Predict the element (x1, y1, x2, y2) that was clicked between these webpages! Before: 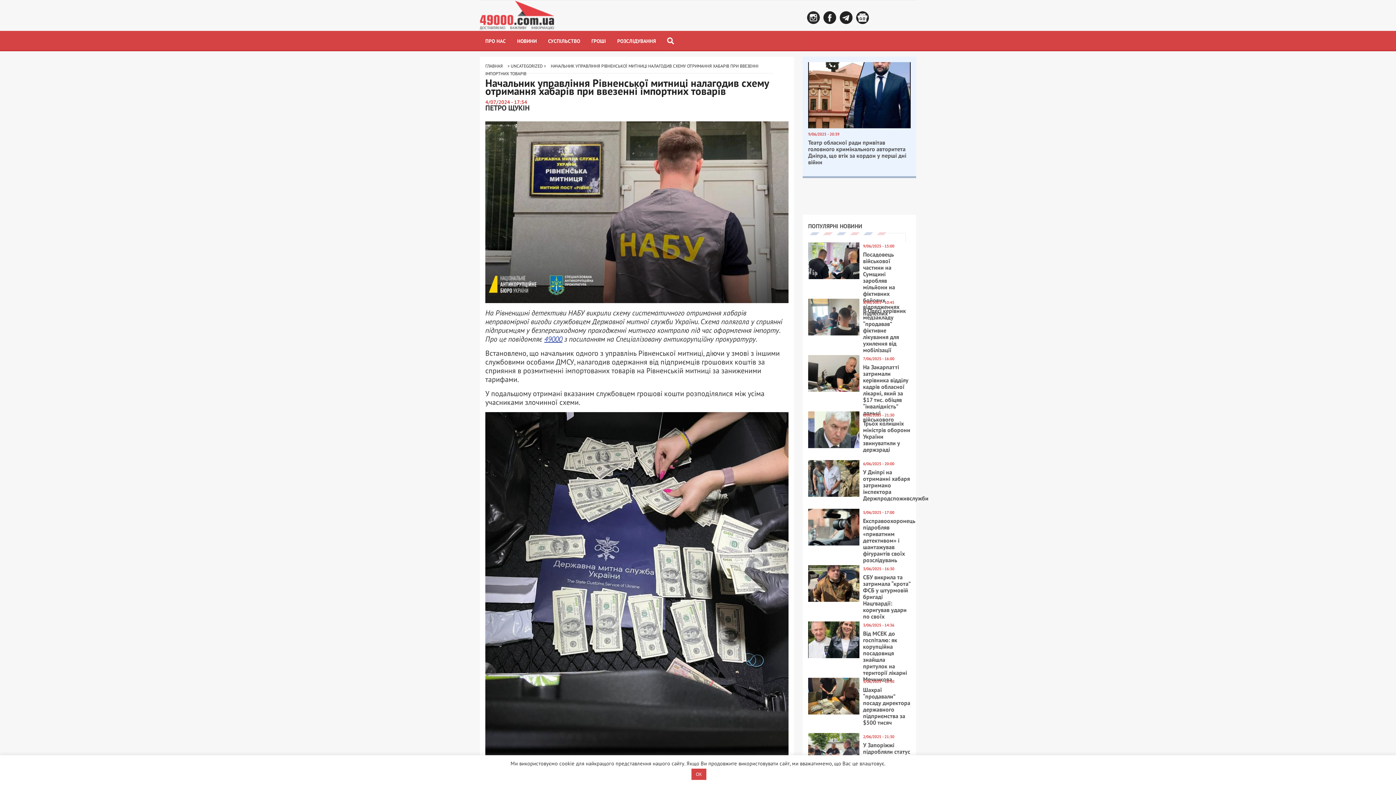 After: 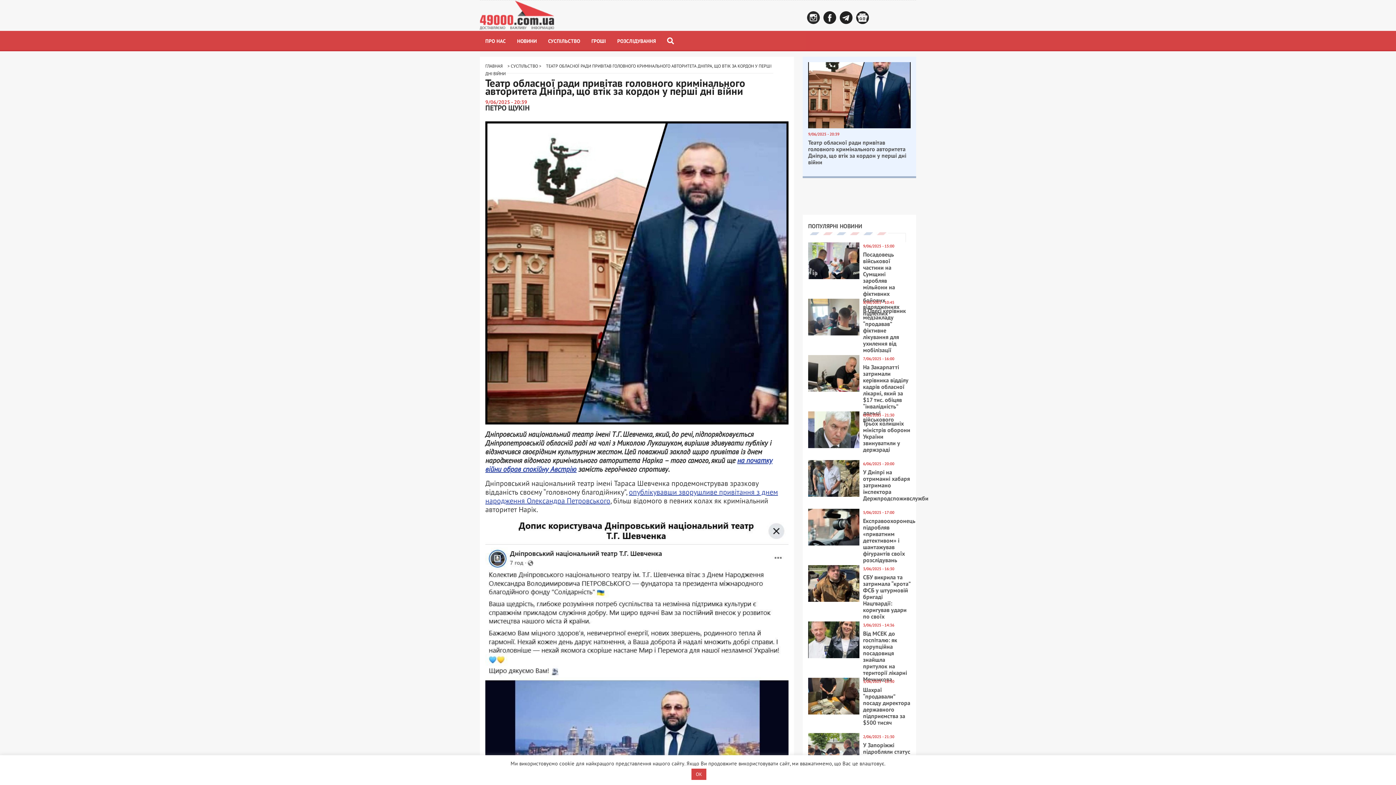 Action: label: Театр обласної ради привітав головного кримінального авторитета Дніпра, що втік за кордон у перші дні війни bbox: (808, 138, 906, 165)